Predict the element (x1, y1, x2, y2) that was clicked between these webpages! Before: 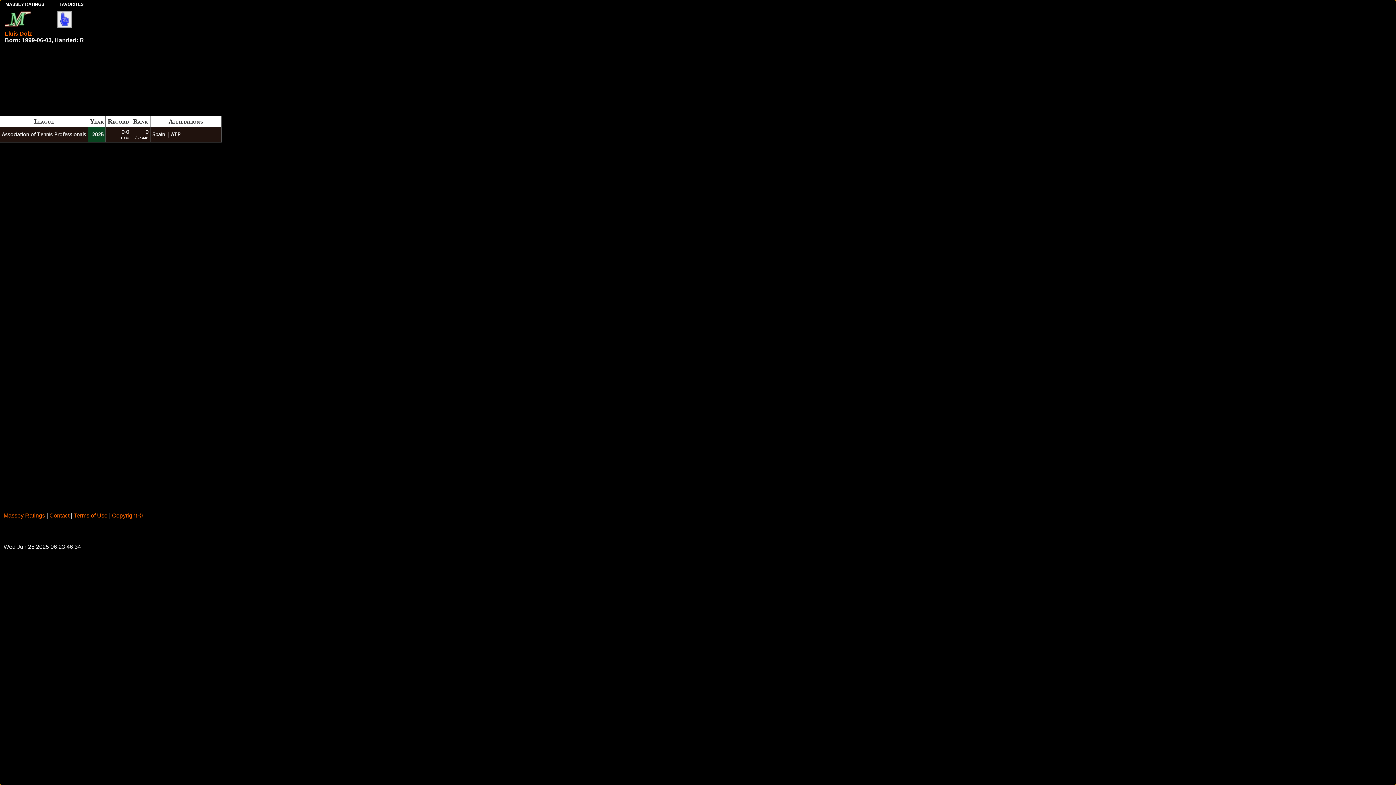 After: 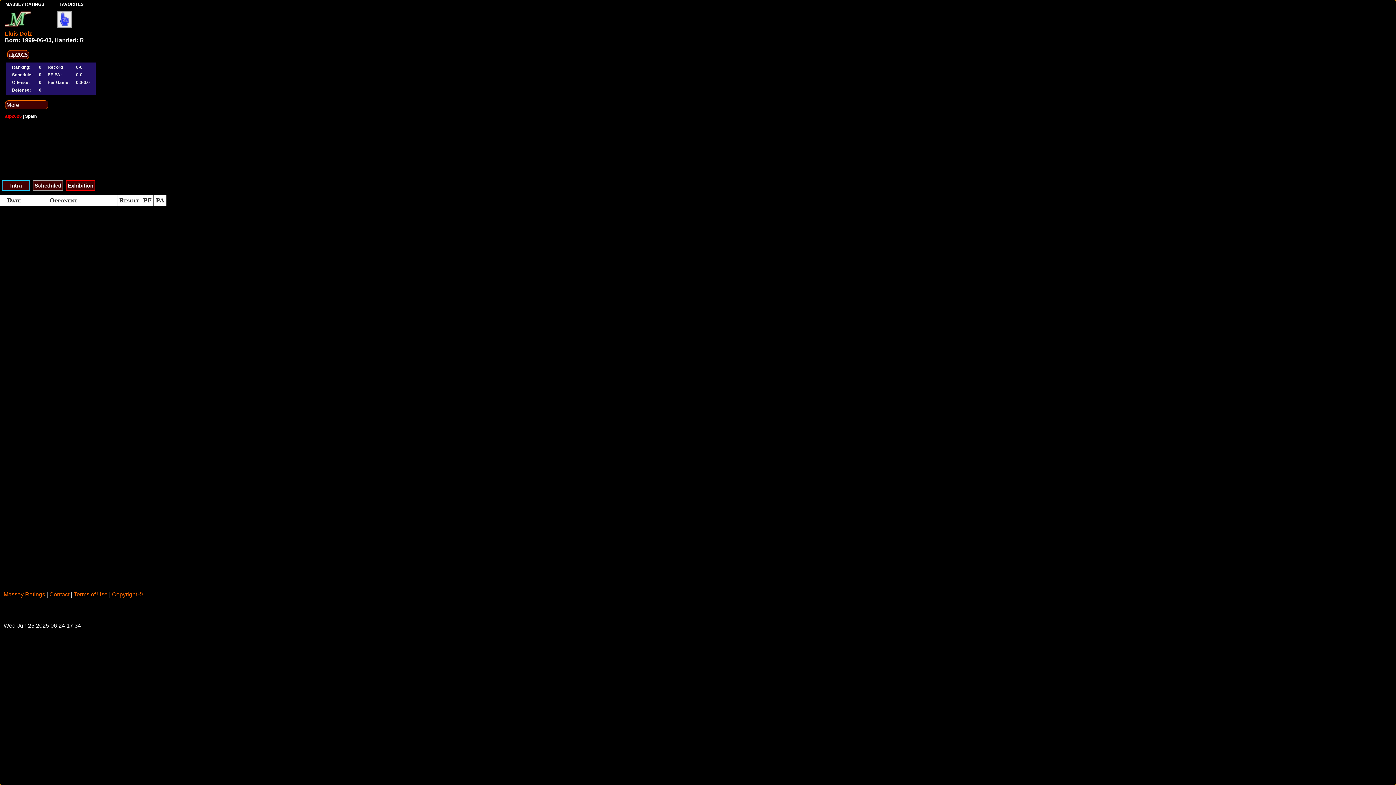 Action: label: 2025 bbox: (92, 131, 103, 137)